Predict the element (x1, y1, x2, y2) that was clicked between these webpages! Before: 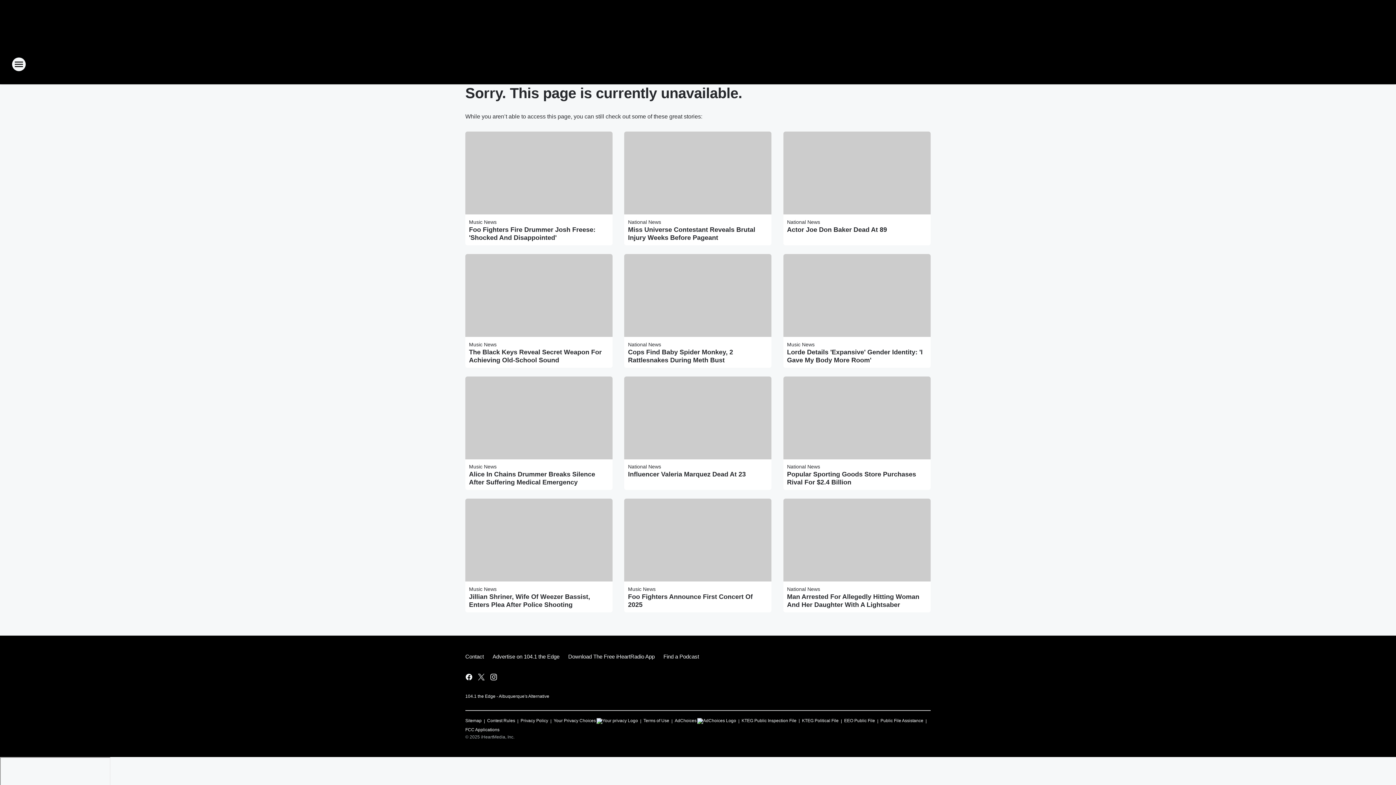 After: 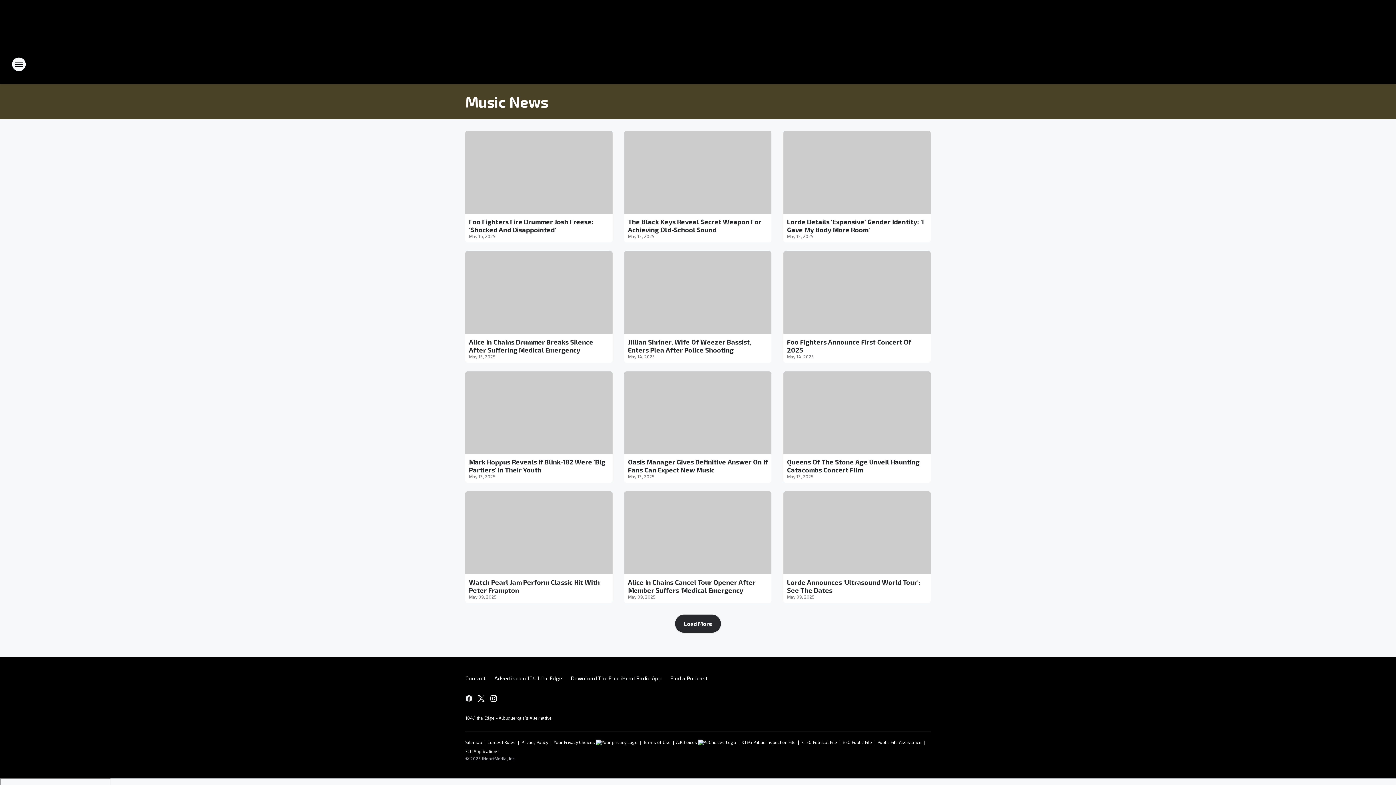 Action: label: Music News bbox: (787, 341, 814, 347)